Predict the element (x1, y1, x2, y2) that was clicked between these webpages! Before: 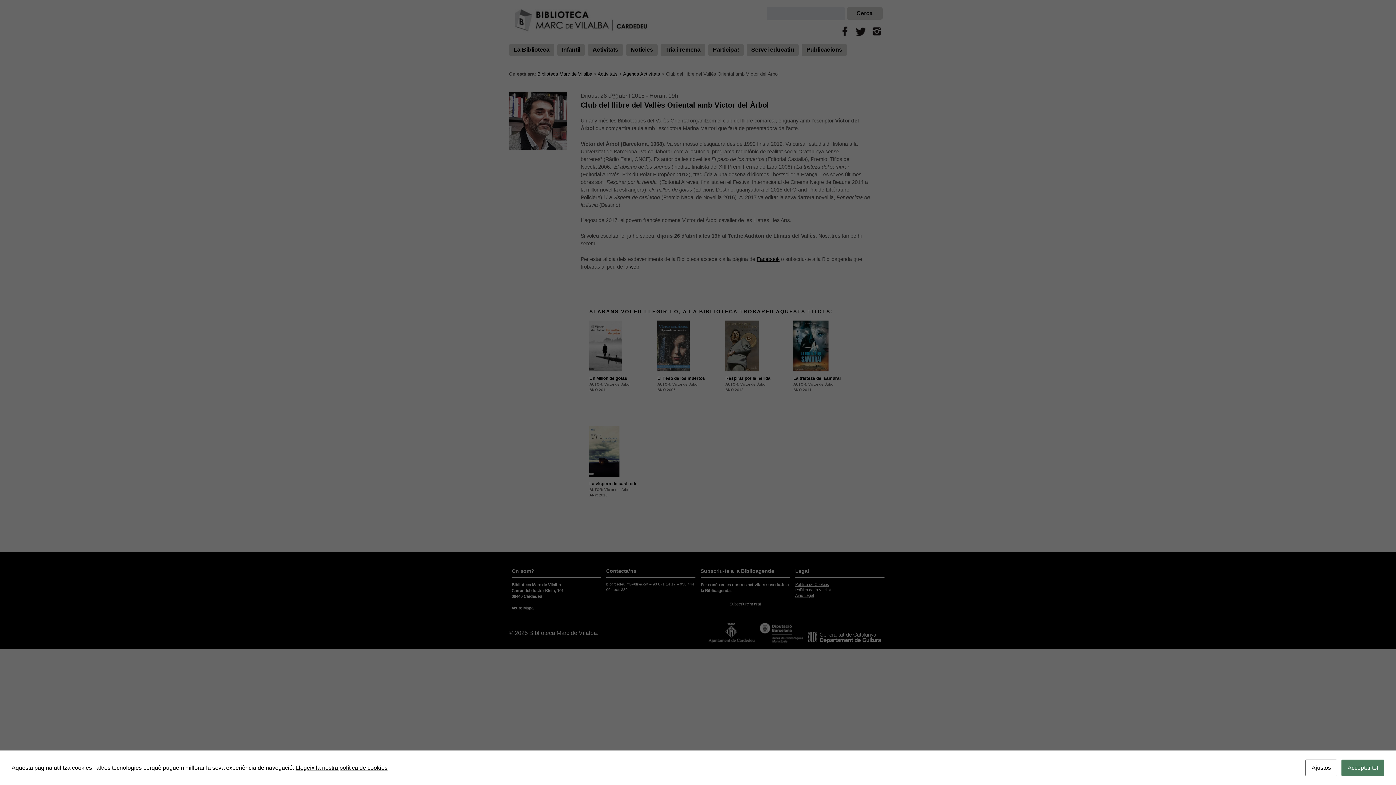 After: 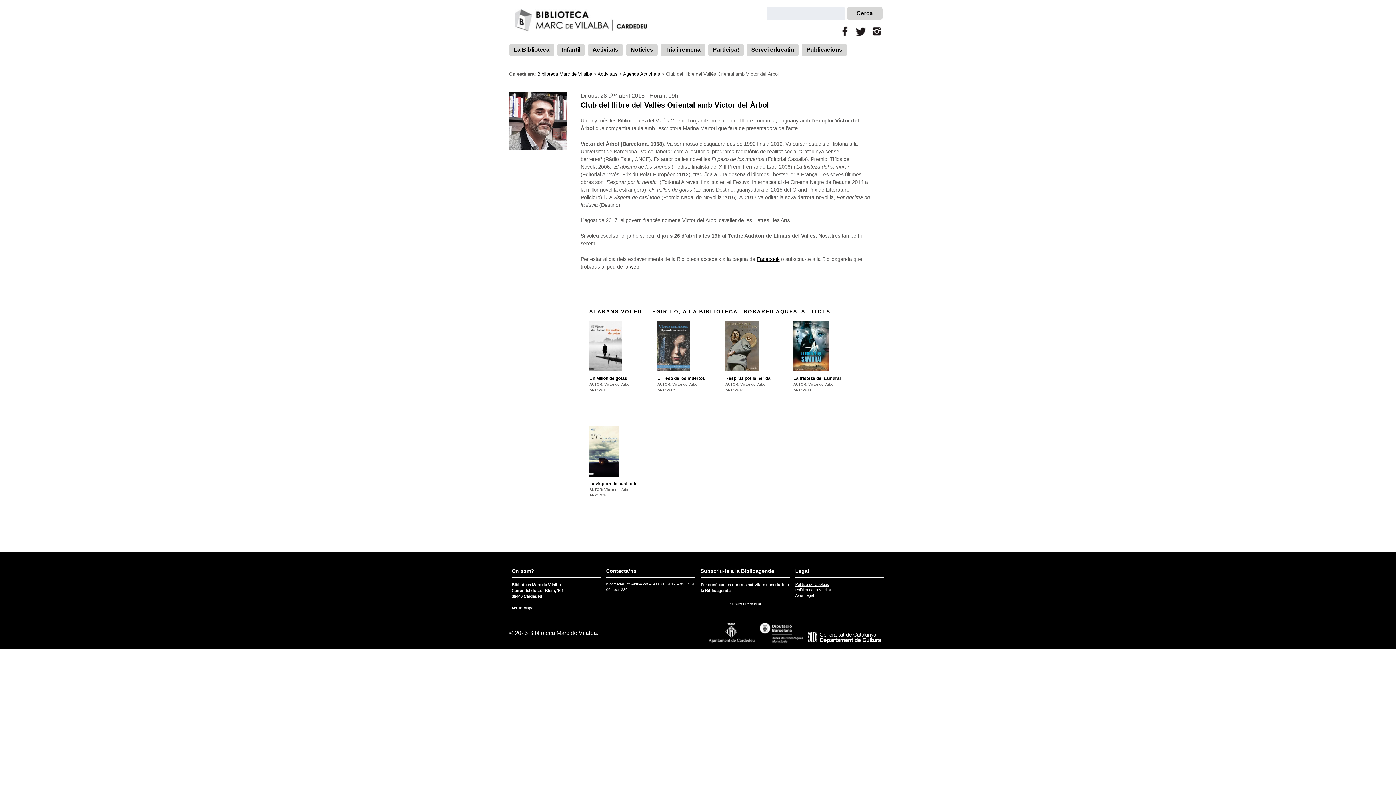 Action: bbox: (1341, 760, 1384, 776) label: Acceptar tot